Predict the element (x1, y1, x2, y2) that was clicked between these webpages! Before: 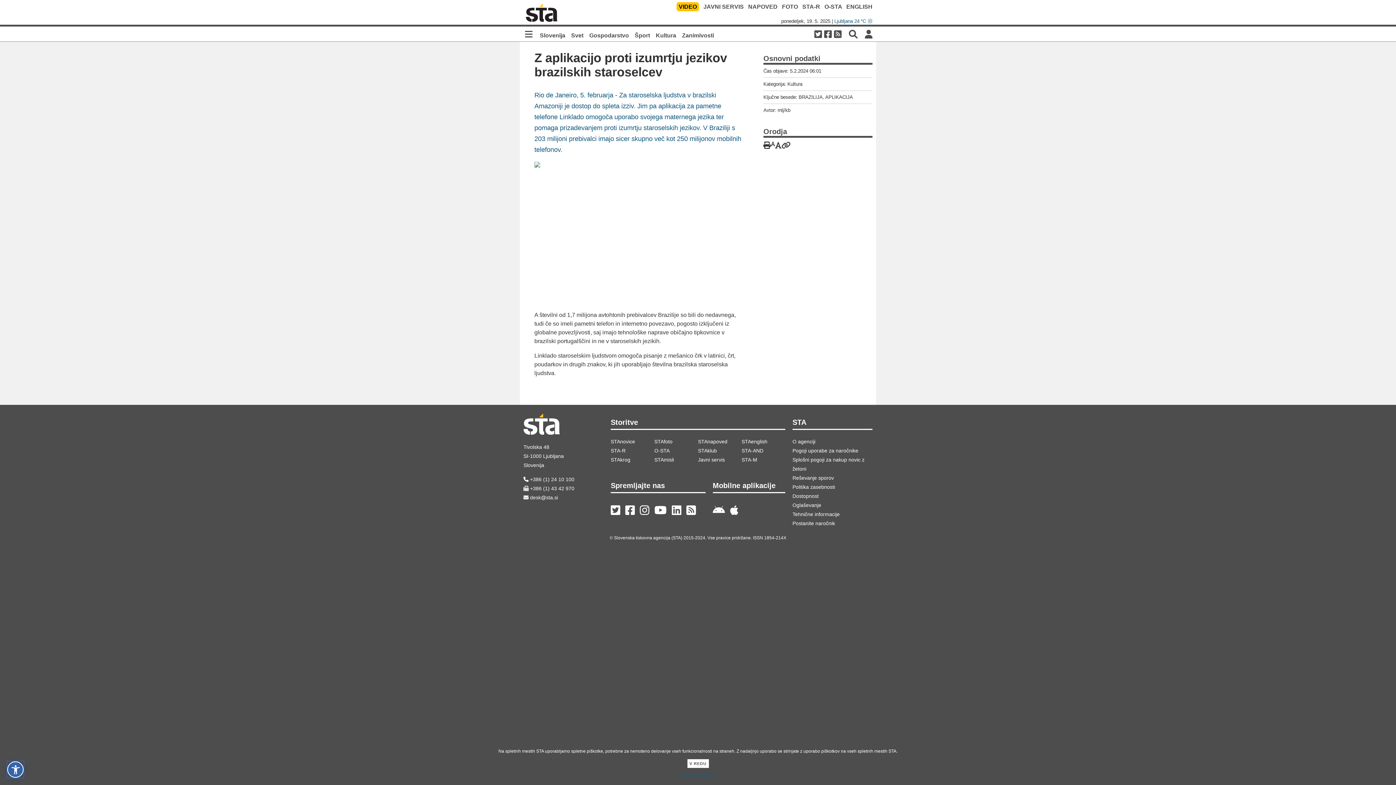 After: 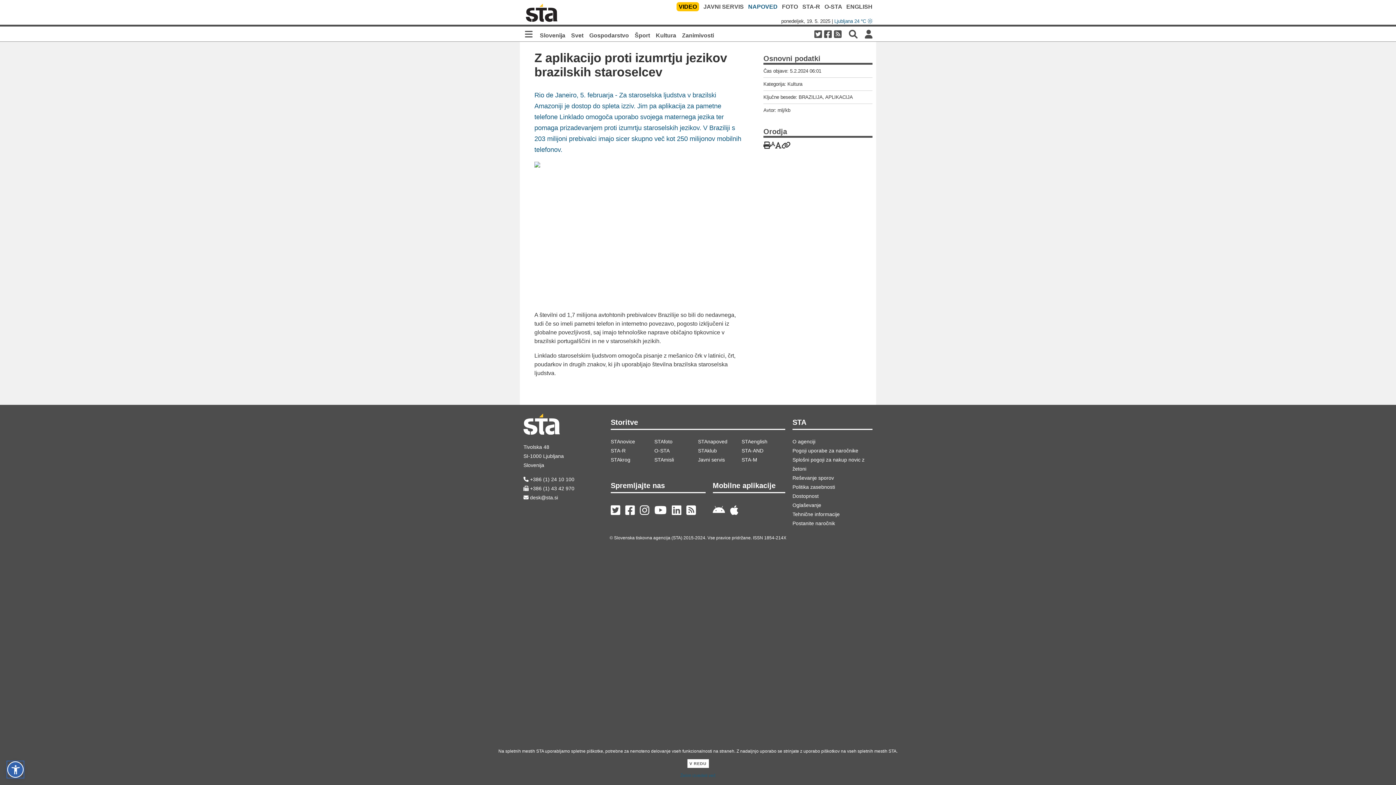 Action: bbox: (748, 3, 777, 9) label: NAPOVED